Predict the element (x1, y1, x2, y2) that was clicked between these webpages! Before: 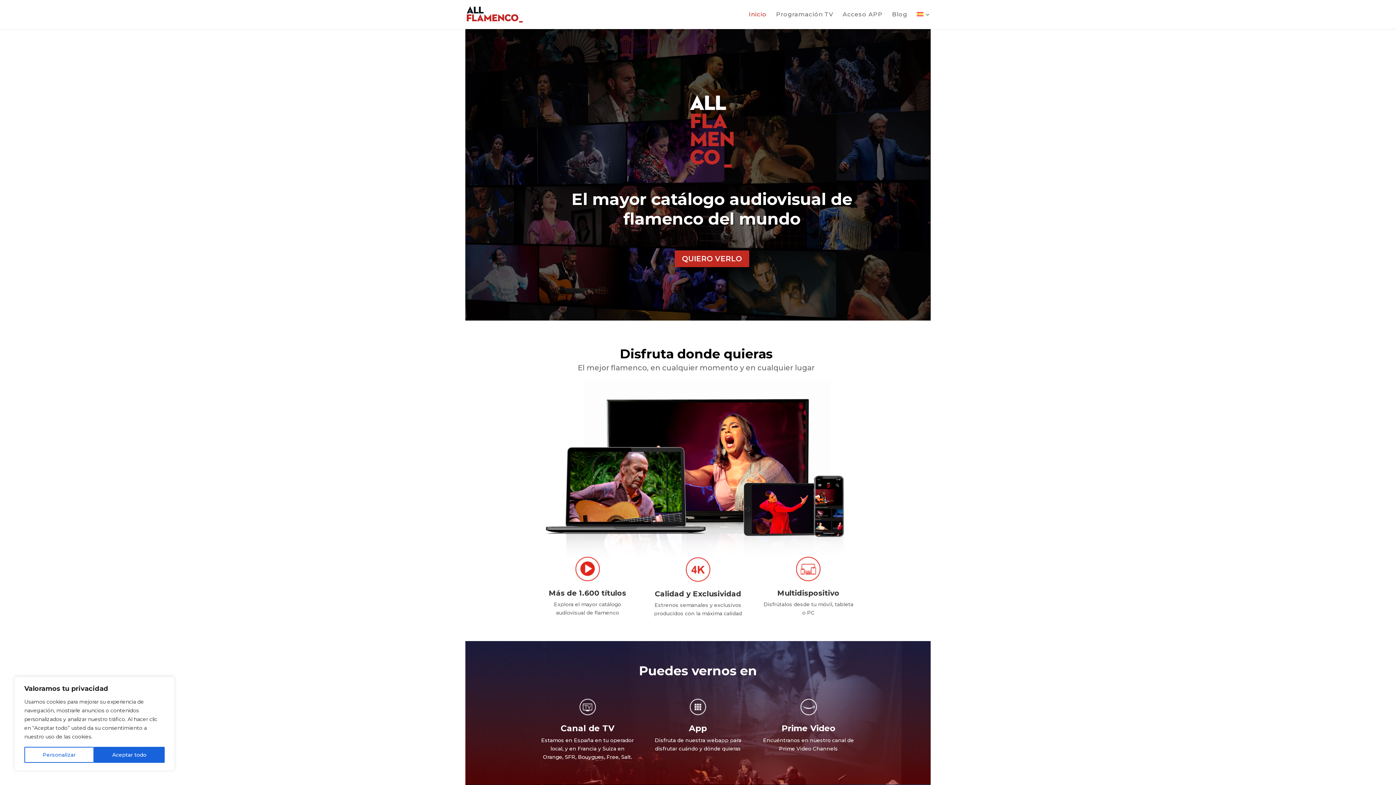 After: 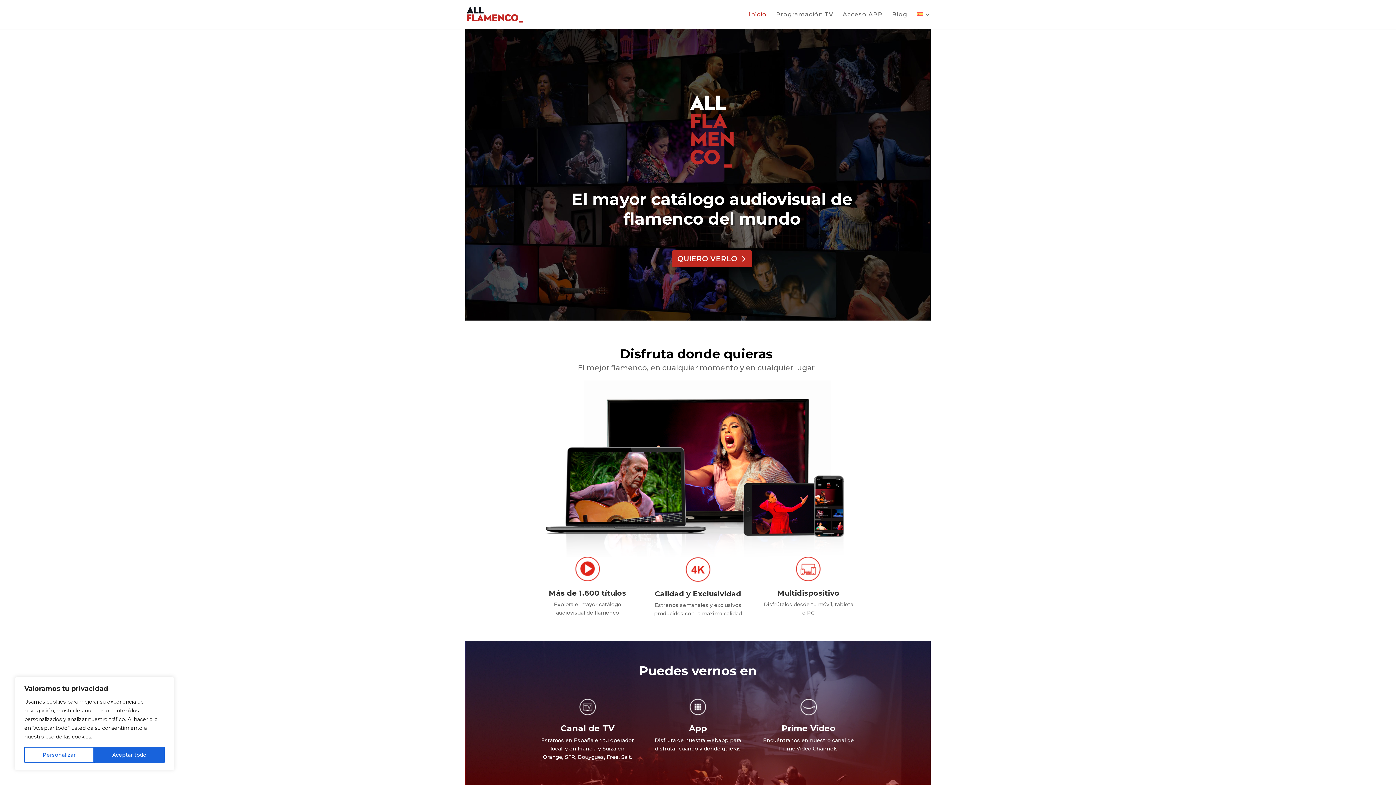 Action: bbox: (674, 250, 749, 267) label: QUIERO VERLO